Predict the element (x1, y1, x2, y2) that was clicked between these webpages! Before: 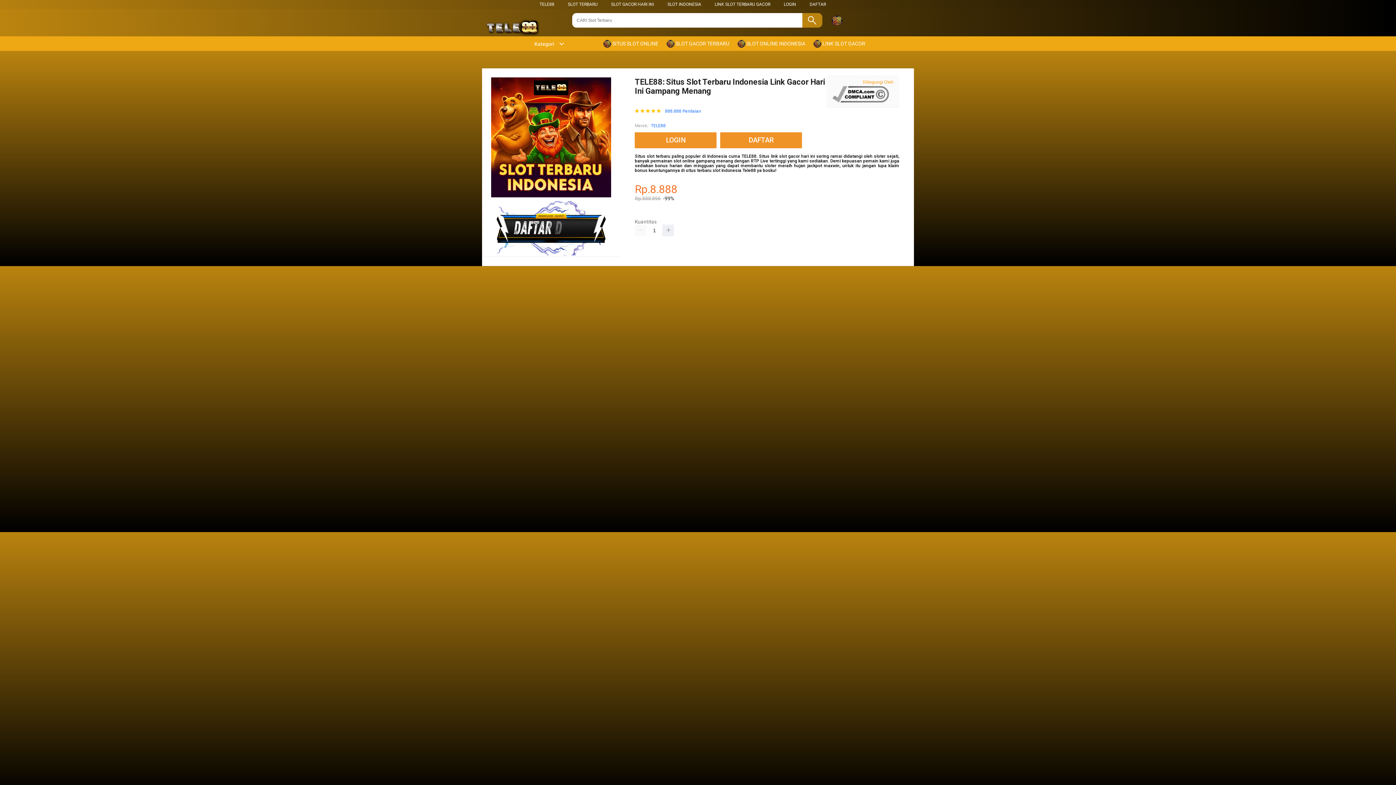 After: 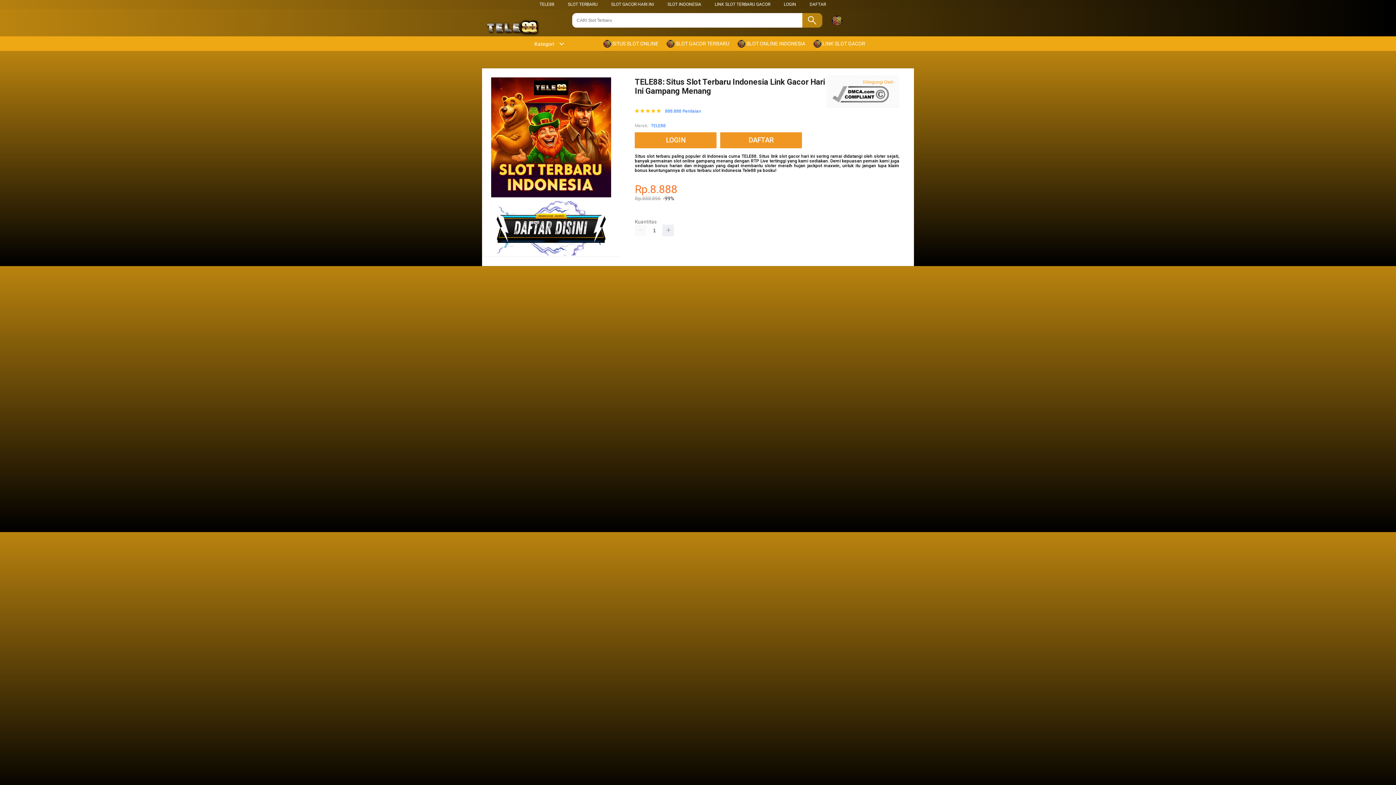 Action: label: Kategori bbox: (527, 41, 564, 46)